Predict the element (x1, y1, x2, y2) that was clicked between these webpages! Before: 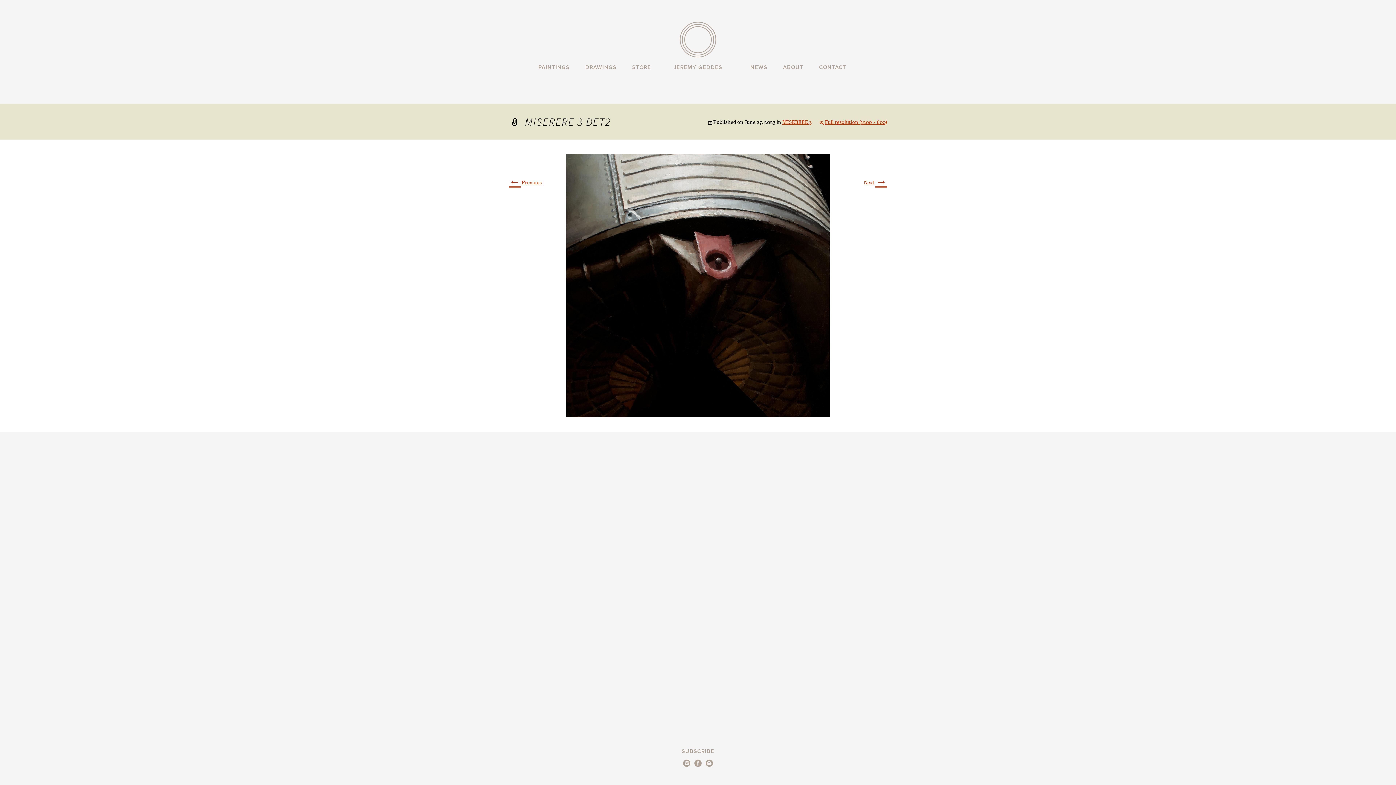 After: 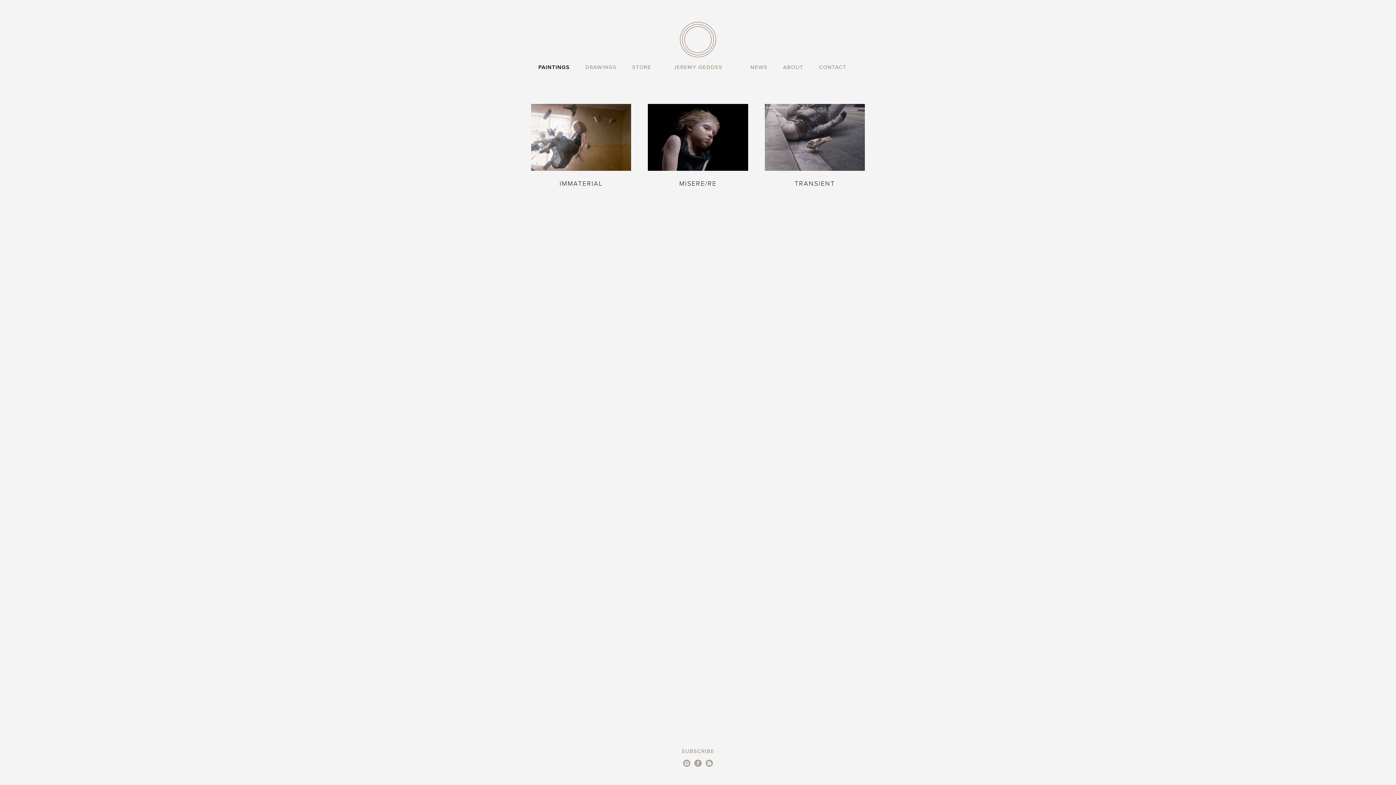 Action: bbox: (538, 64, 569, 70) label: PAINTINGS